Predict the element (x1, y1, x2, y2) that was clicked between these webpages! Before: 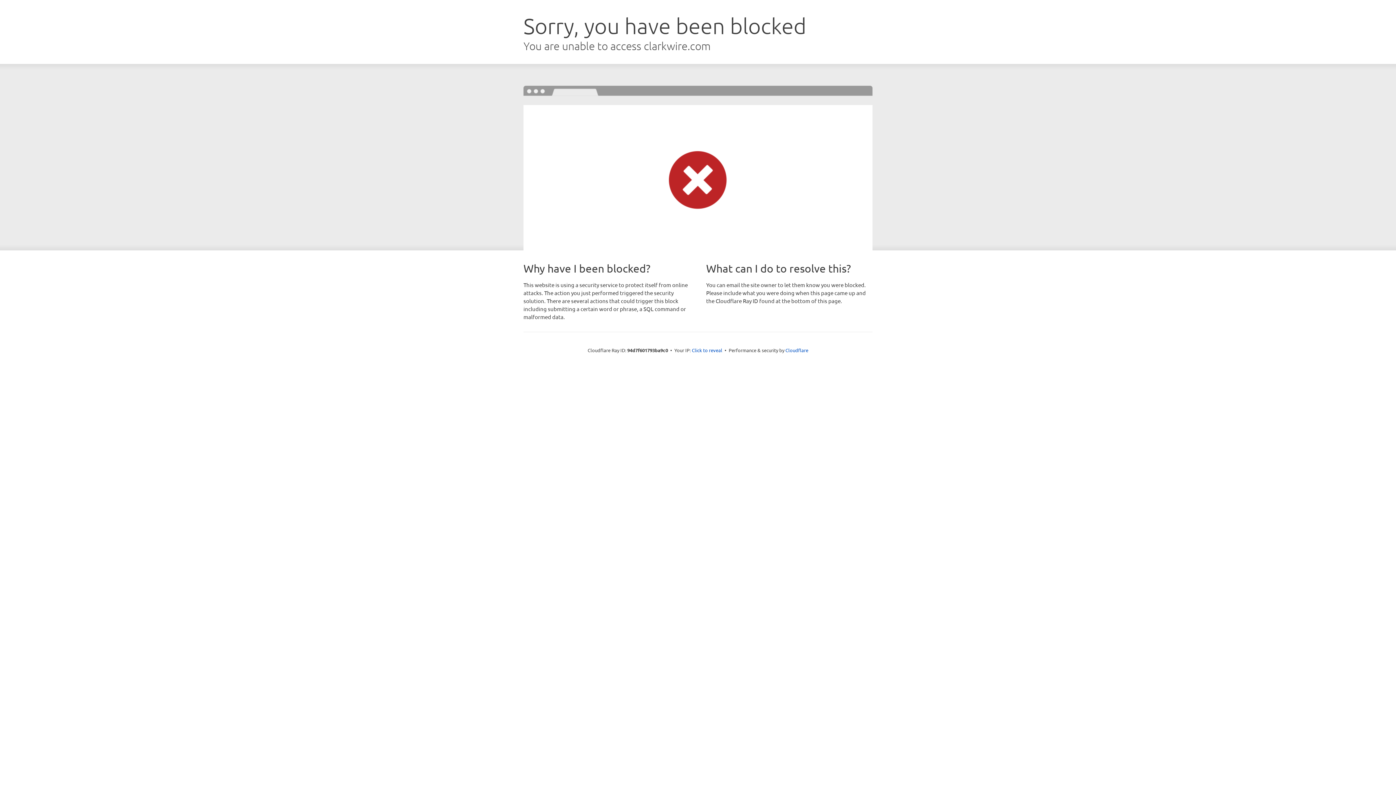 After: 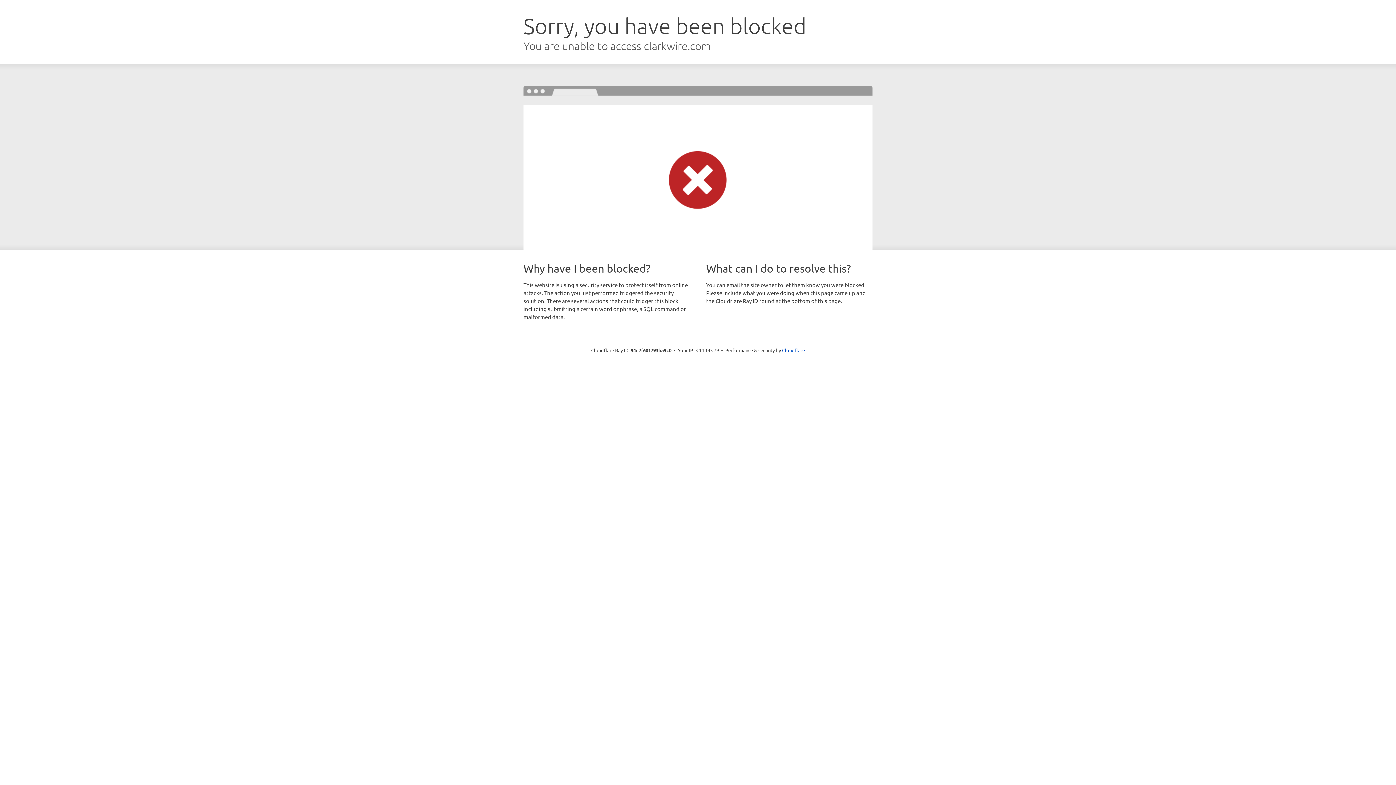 Action: bbox: (692, 346, 722, 353) label: Click to reveal